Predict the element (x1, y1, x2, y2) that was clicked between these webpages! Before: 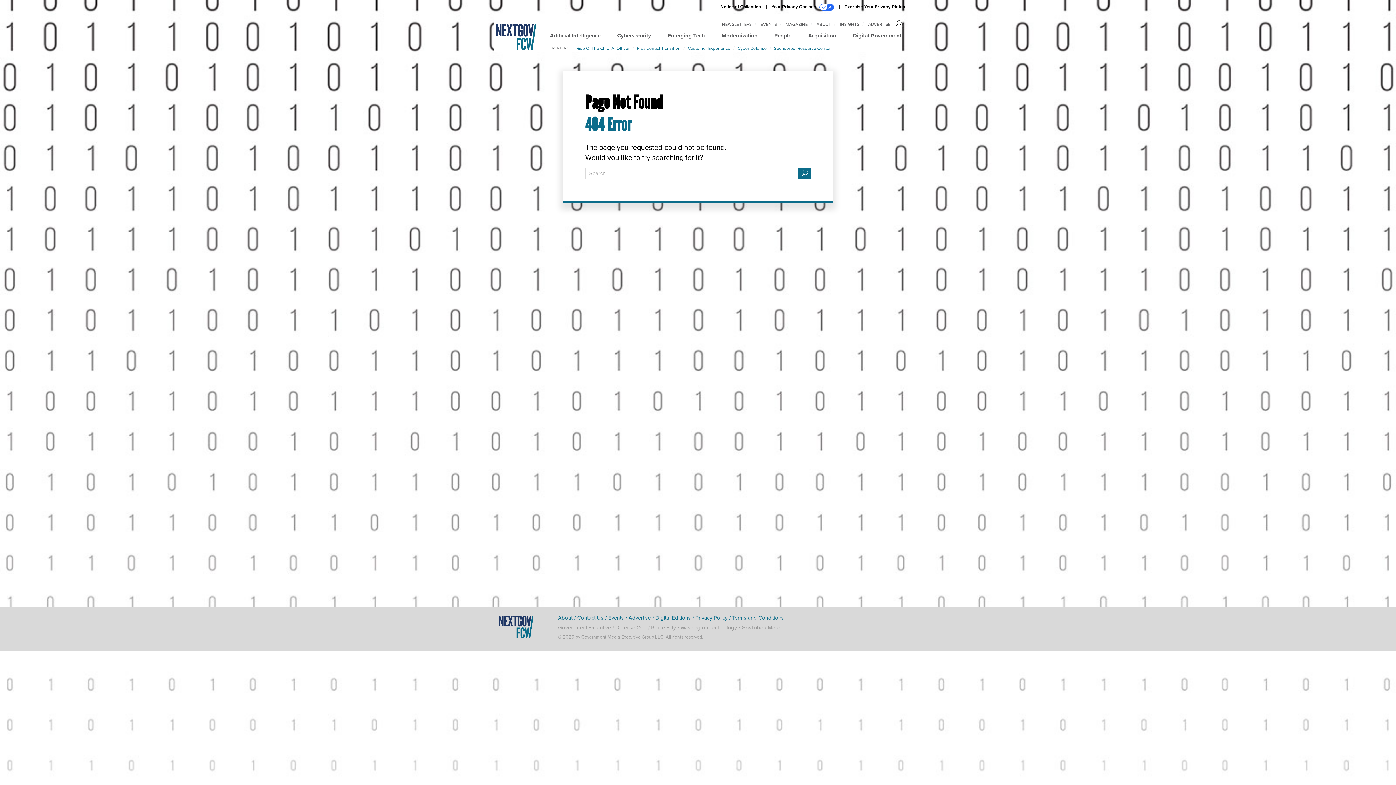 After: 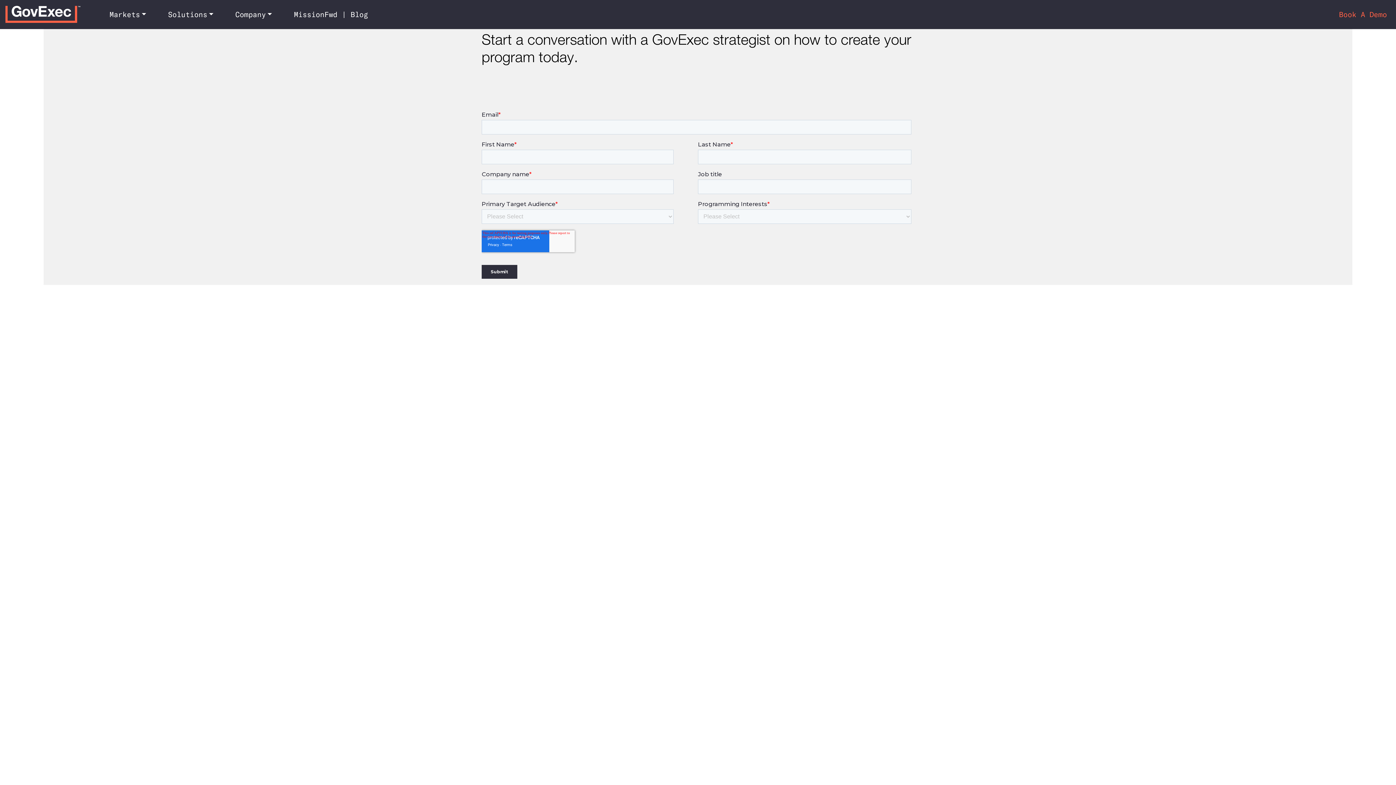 Action: bbox: (868, 21, 890, 27) label: ADVERTISE